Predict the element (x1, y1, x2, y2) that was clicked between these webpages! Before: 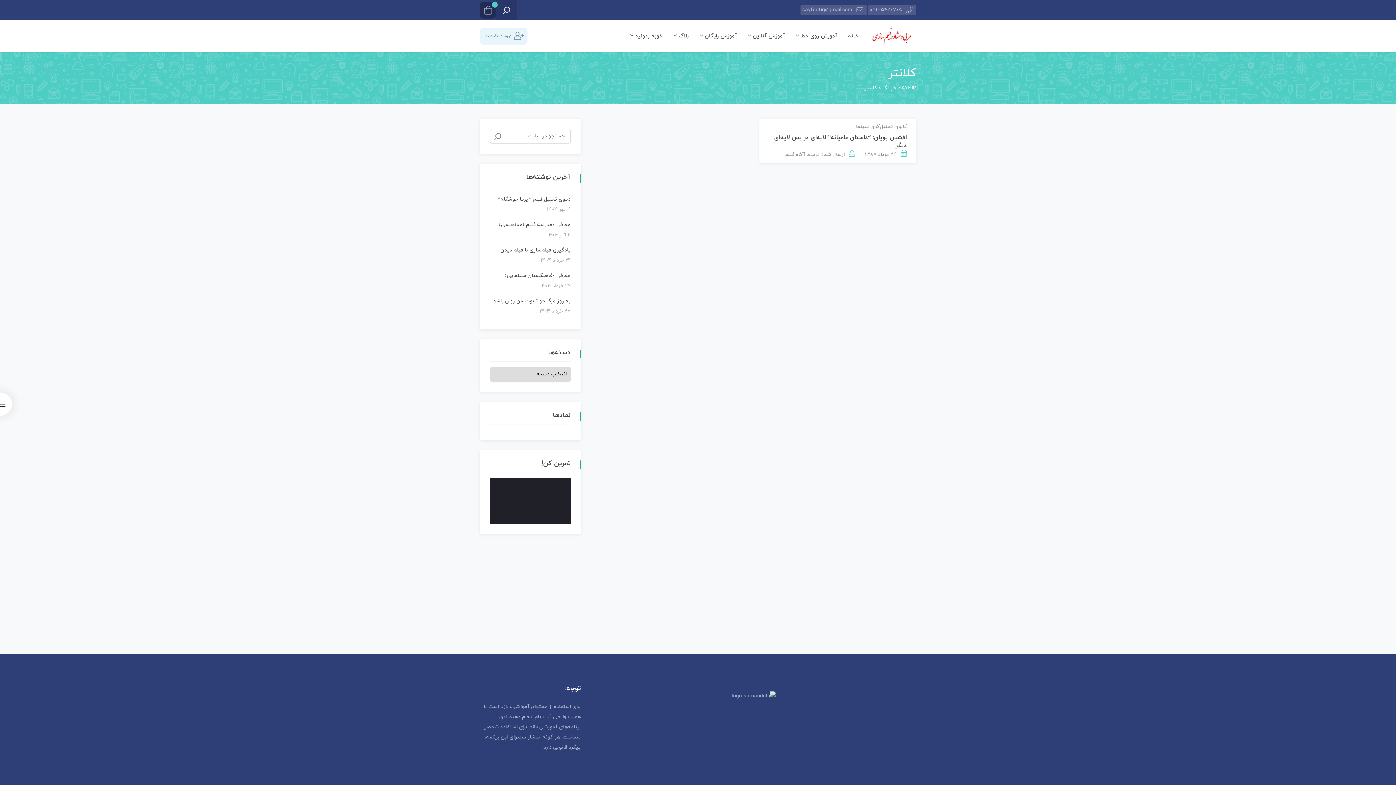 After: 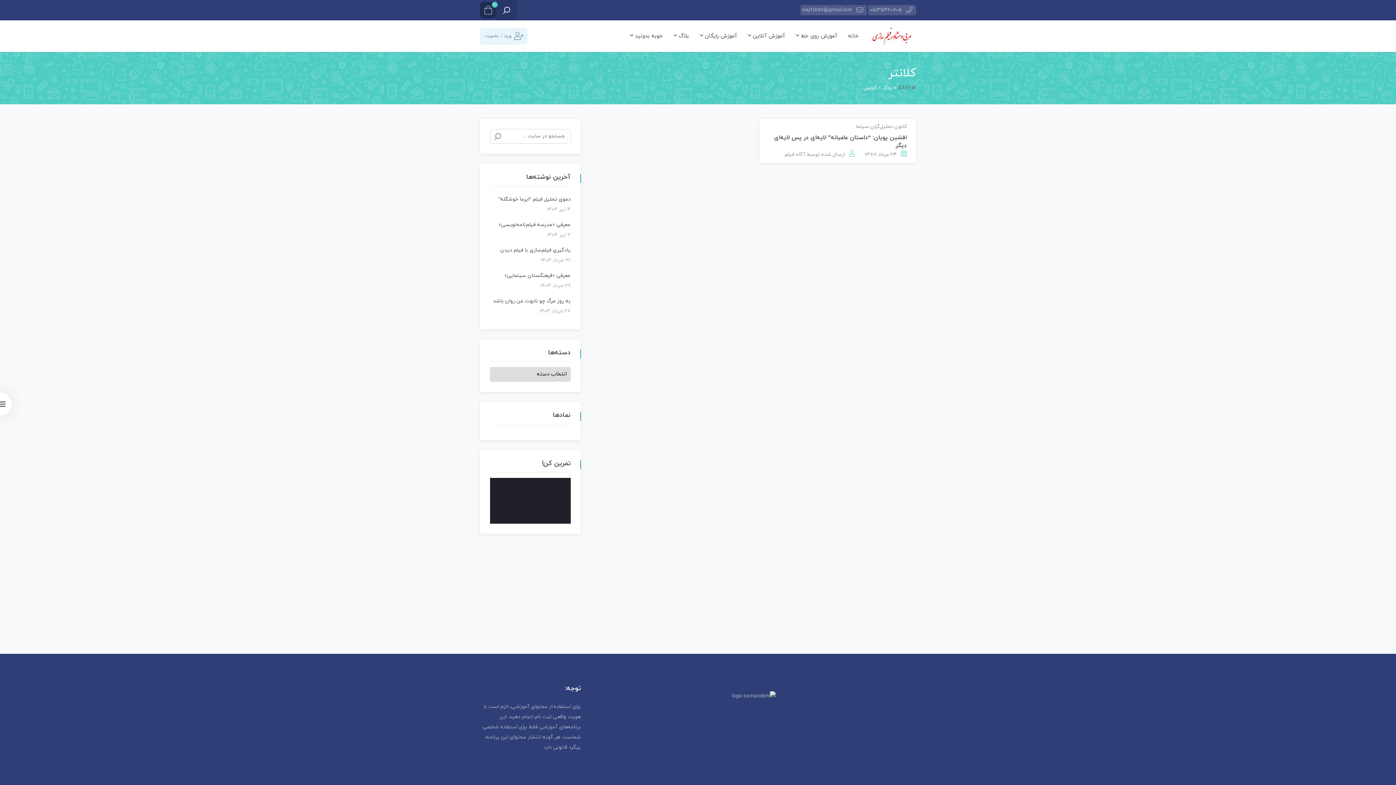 Action: label: SAYF.IR bbox: (898, 84, 916, 91)